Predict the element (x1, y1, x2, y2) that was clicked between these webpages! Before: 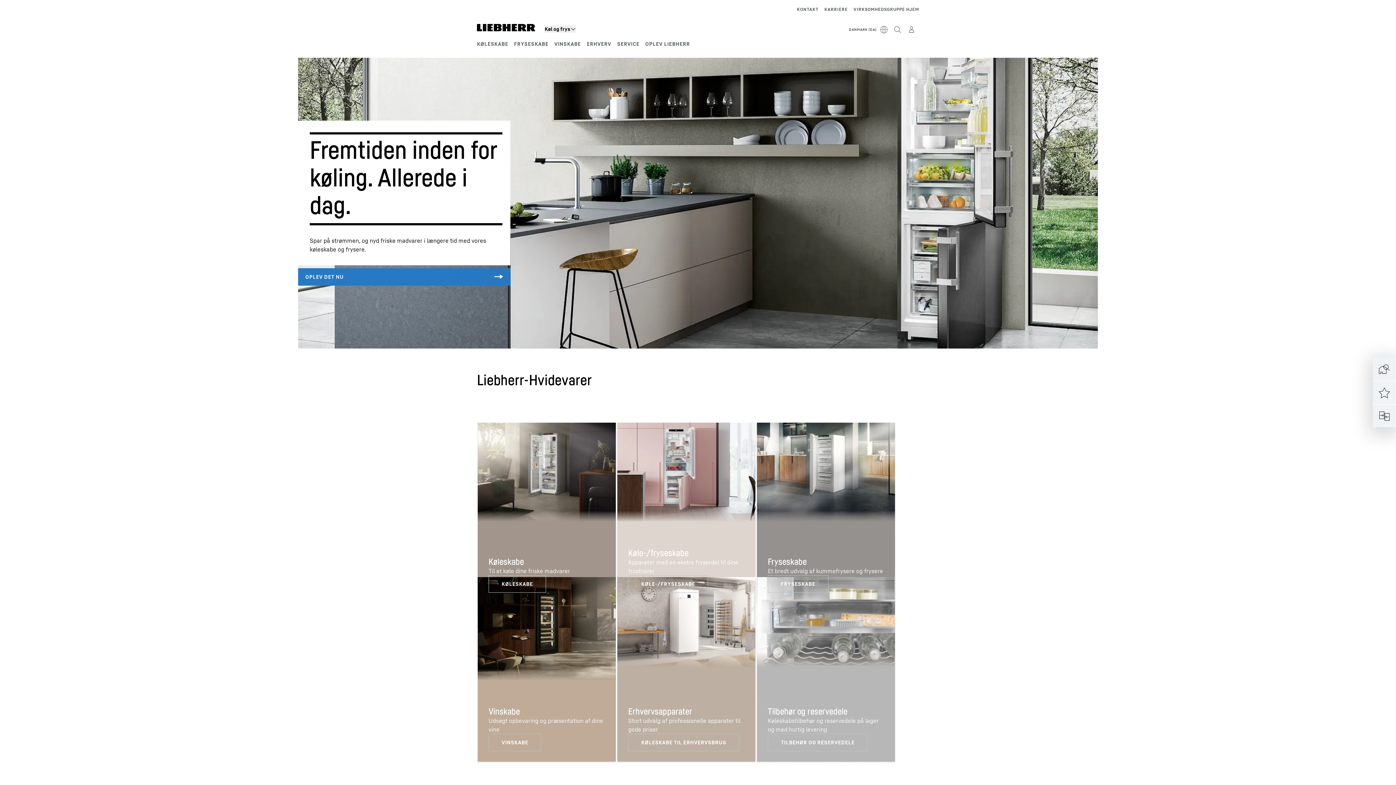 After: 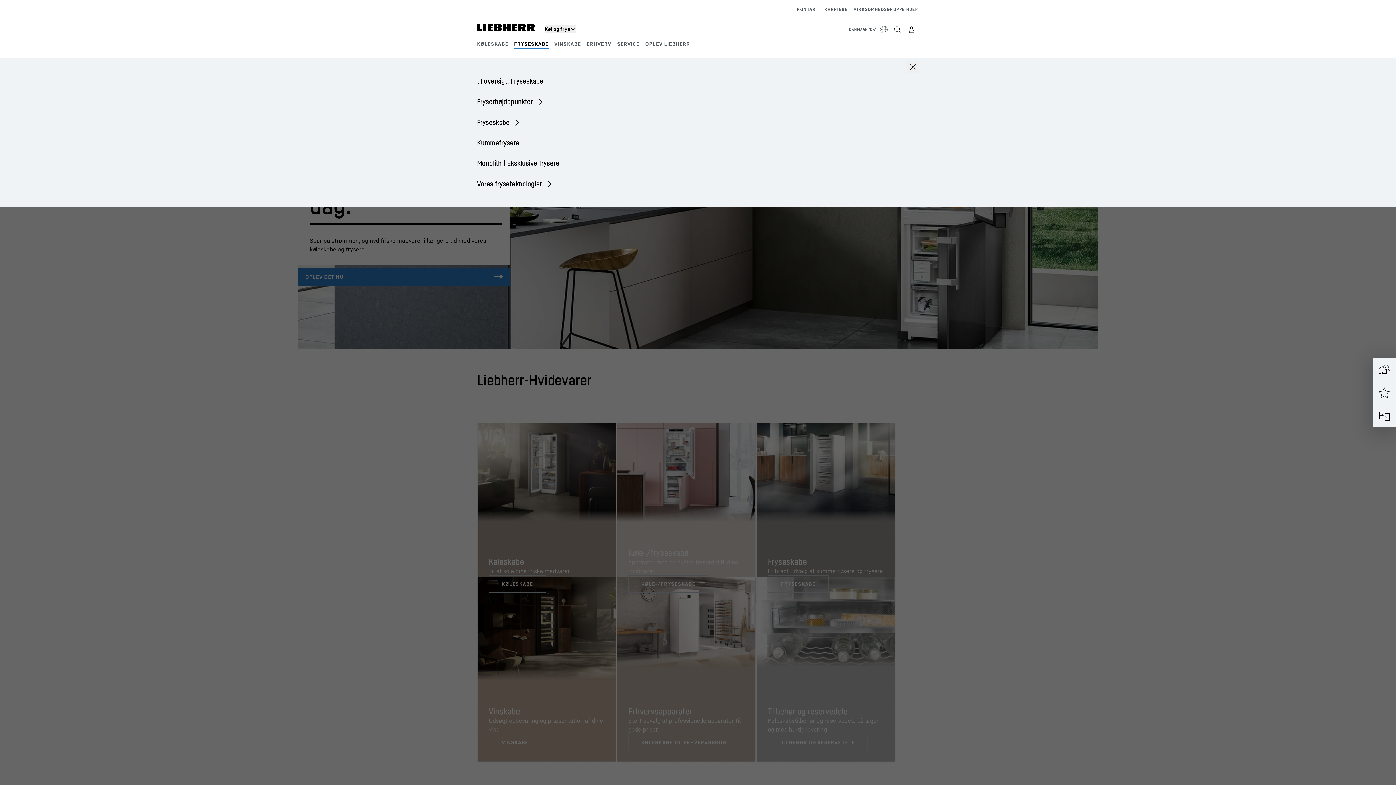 Action: label: FRYSESKABE bbox: (514, 40, 548, 46)